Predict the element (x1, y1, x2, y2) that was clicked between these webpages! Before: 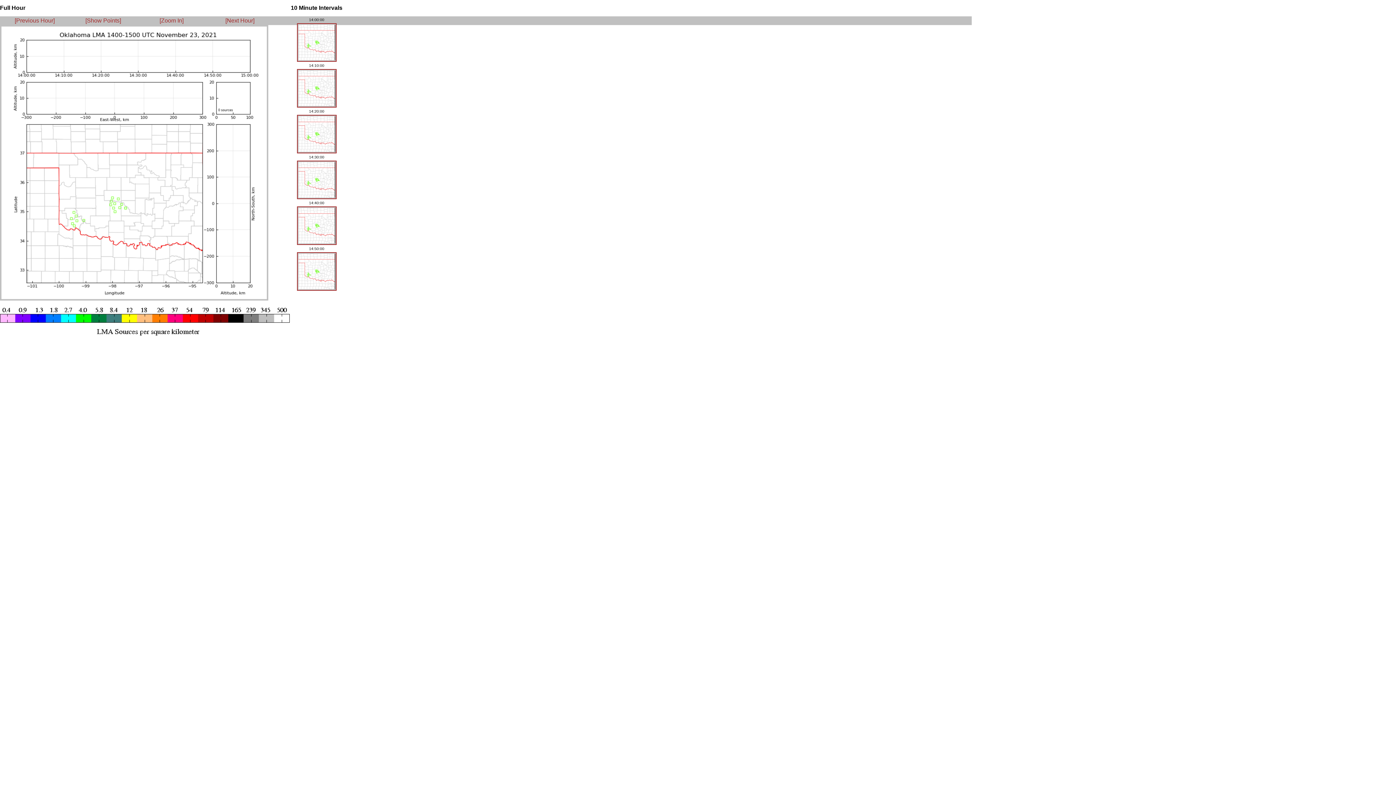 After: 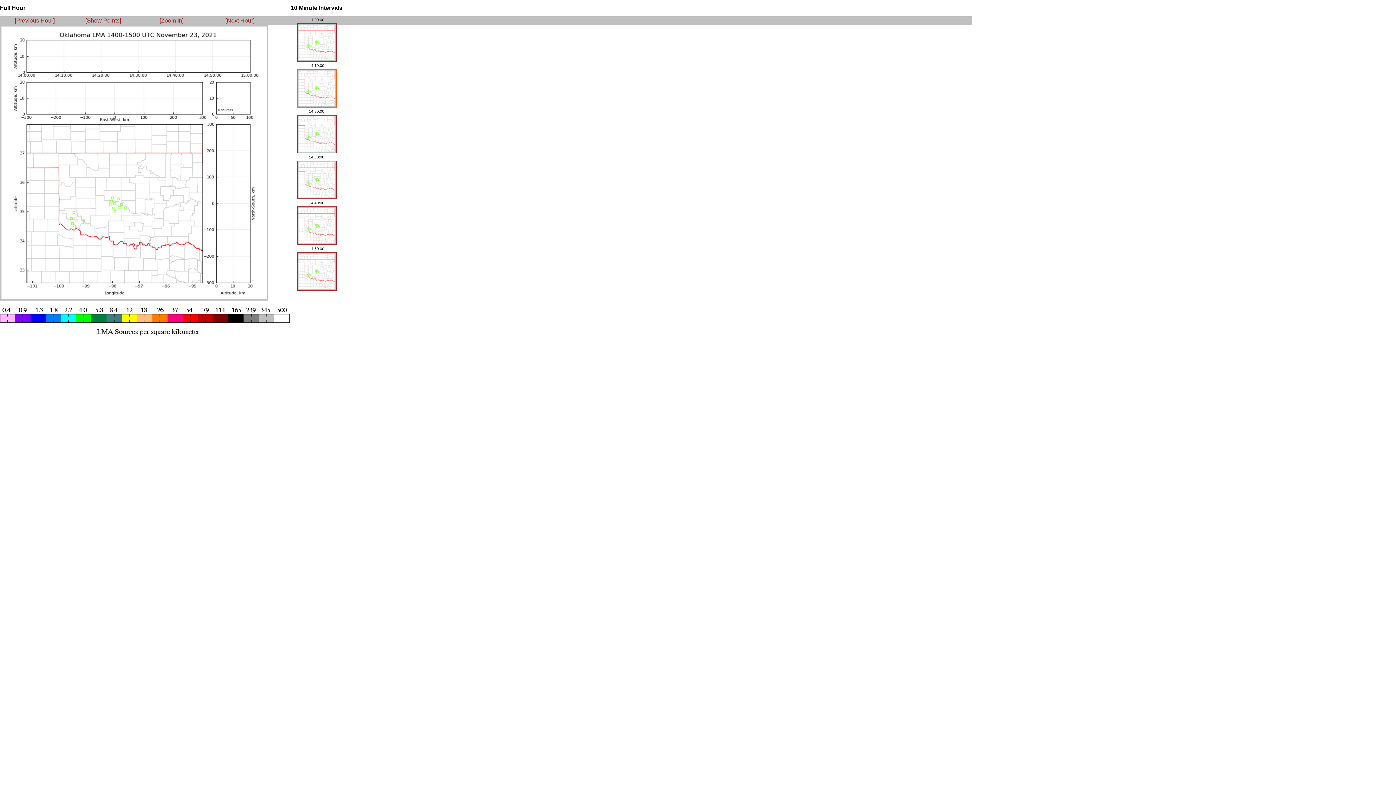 Action: bbox: (296, 103, 336, 108)